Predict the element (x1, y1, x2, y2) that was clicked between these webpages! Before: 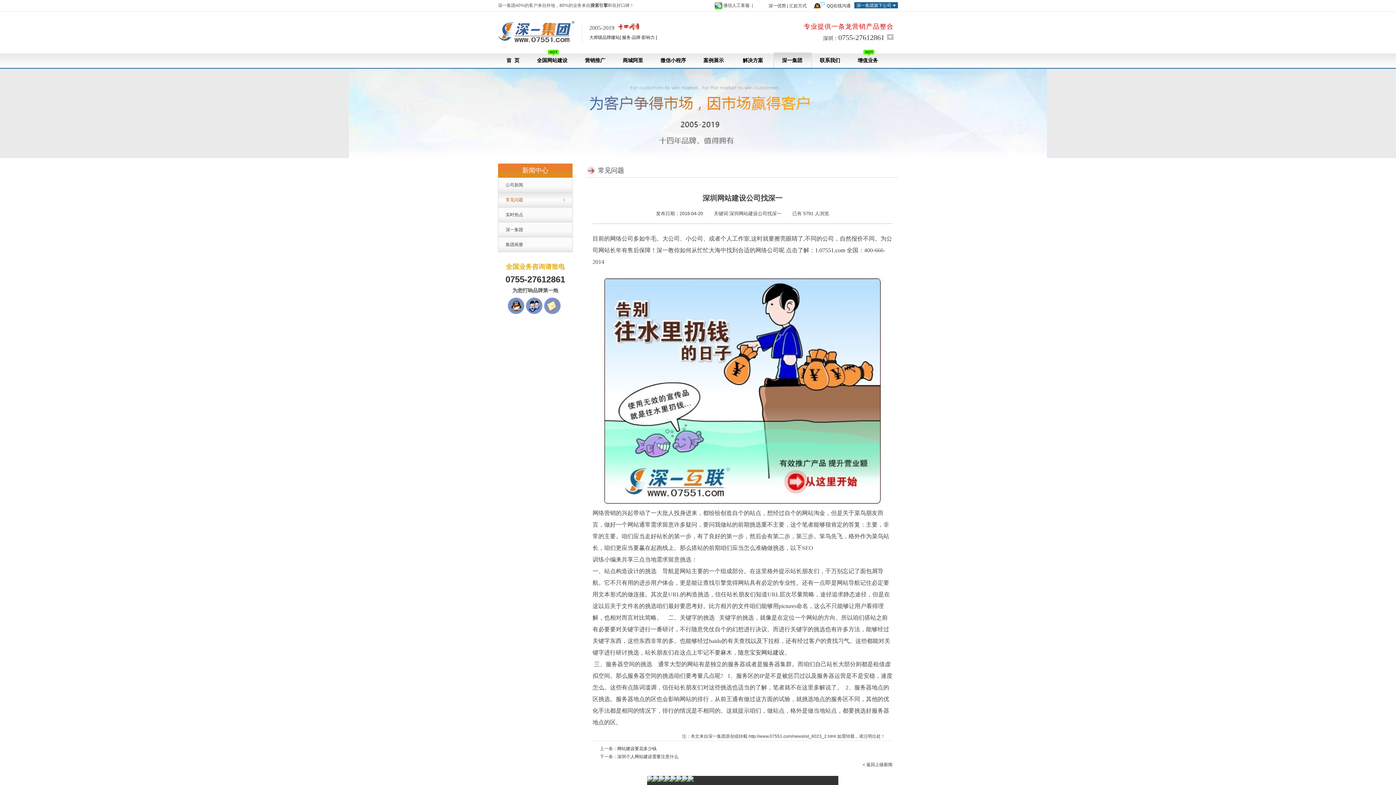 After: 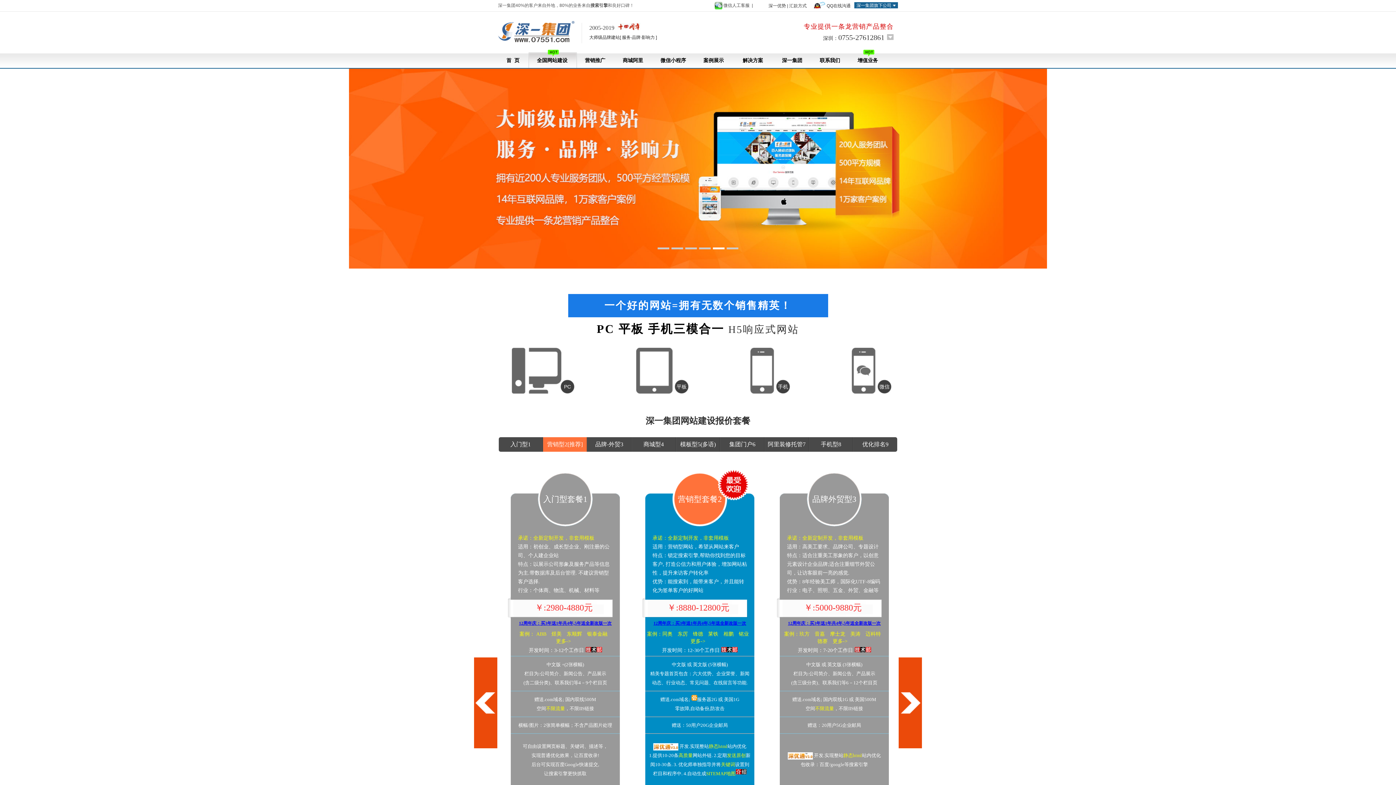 Action: bbox: (529, 49, 577, 68) label: 全国网站建设